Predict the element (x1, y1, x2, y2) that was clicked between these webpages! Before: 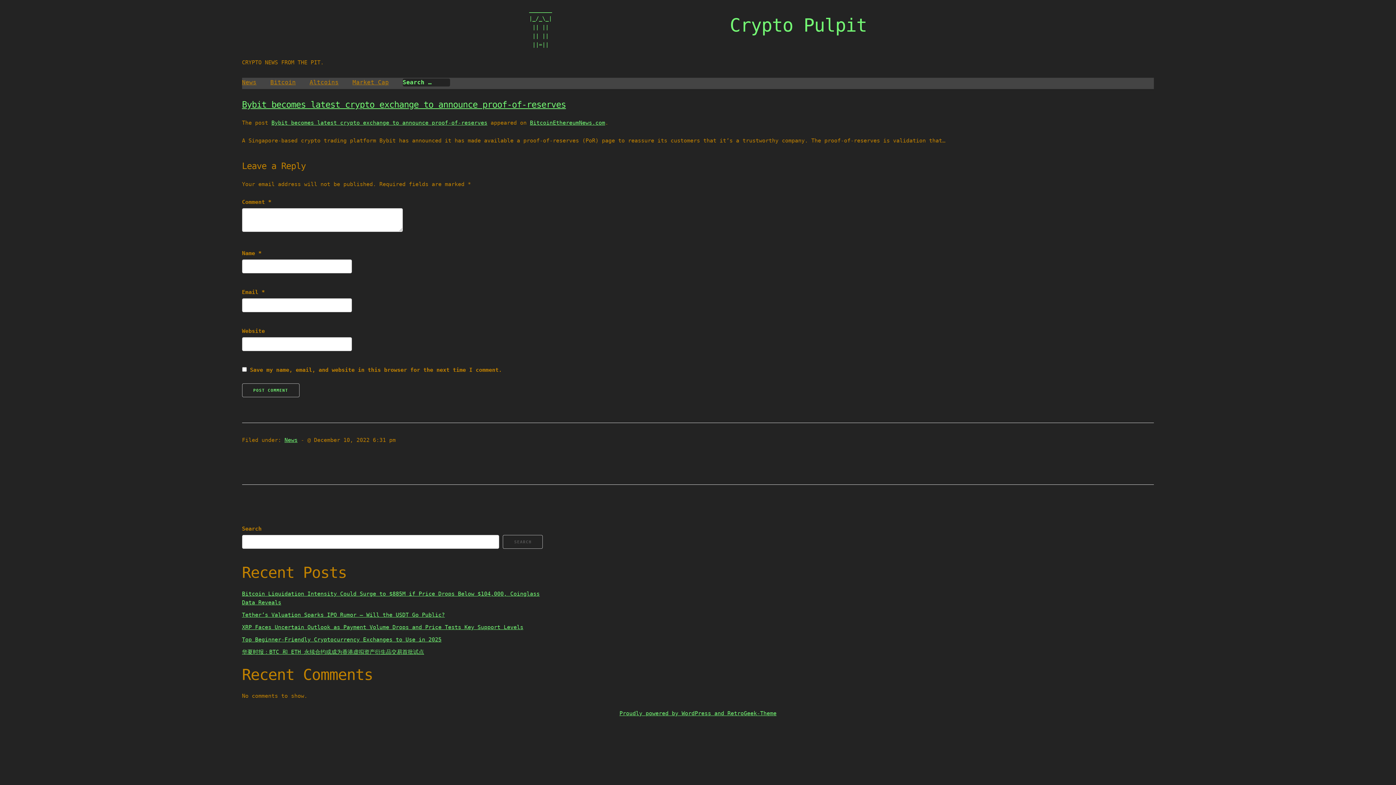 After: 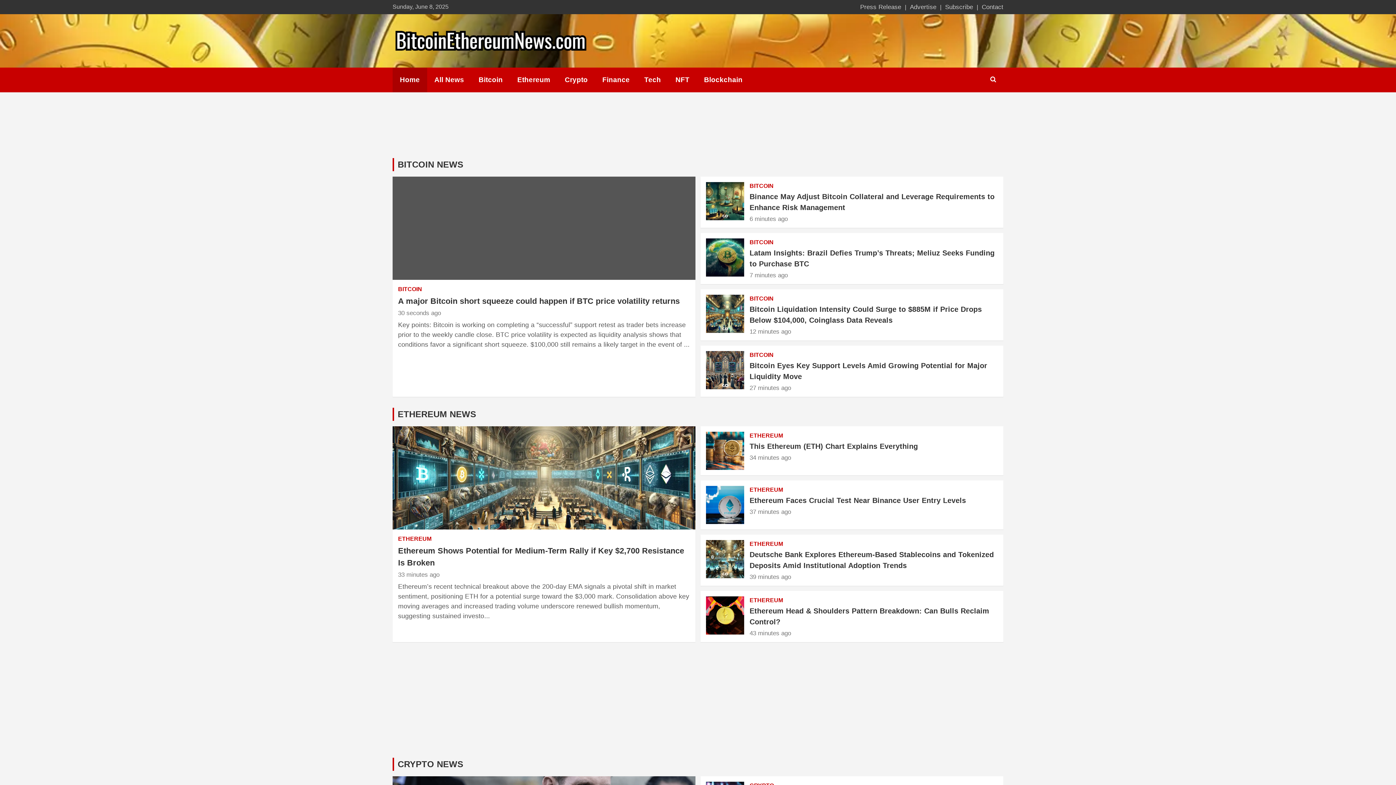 Action: bbox: (530, 119, 605, 126) label: BitcoinEthereumNews.com